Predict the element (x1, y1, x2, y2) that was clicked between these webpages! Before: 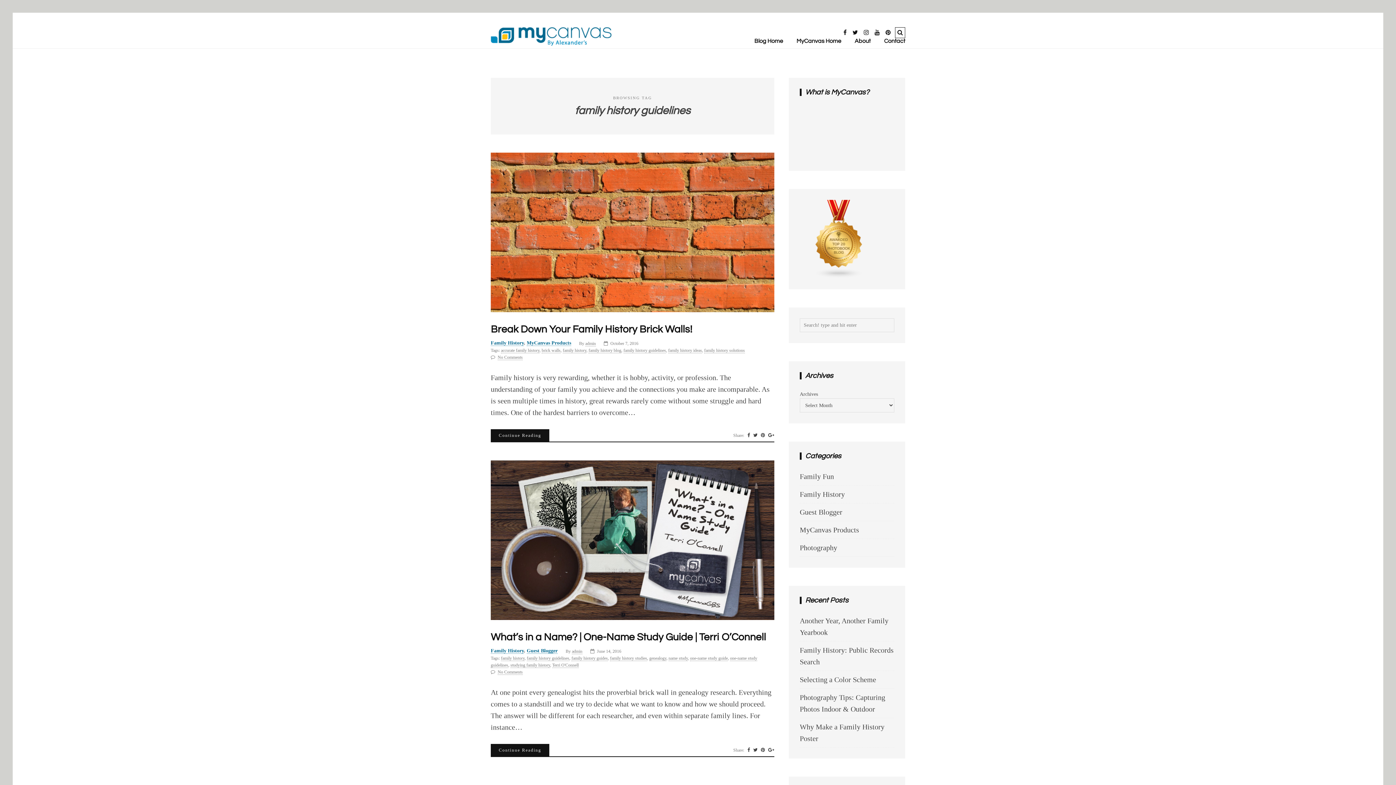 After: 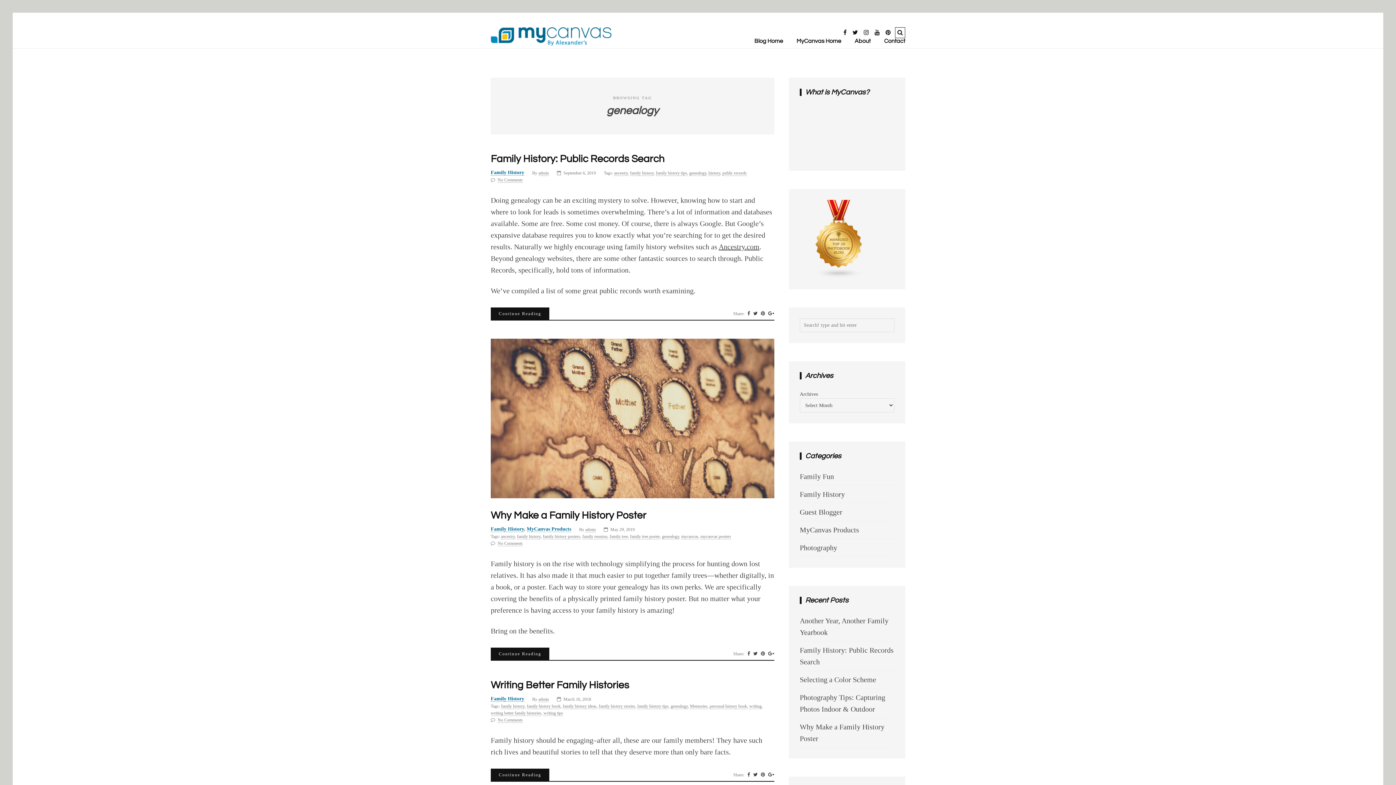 Action: bbox: (649, 655, 666, 661) label: genealogy